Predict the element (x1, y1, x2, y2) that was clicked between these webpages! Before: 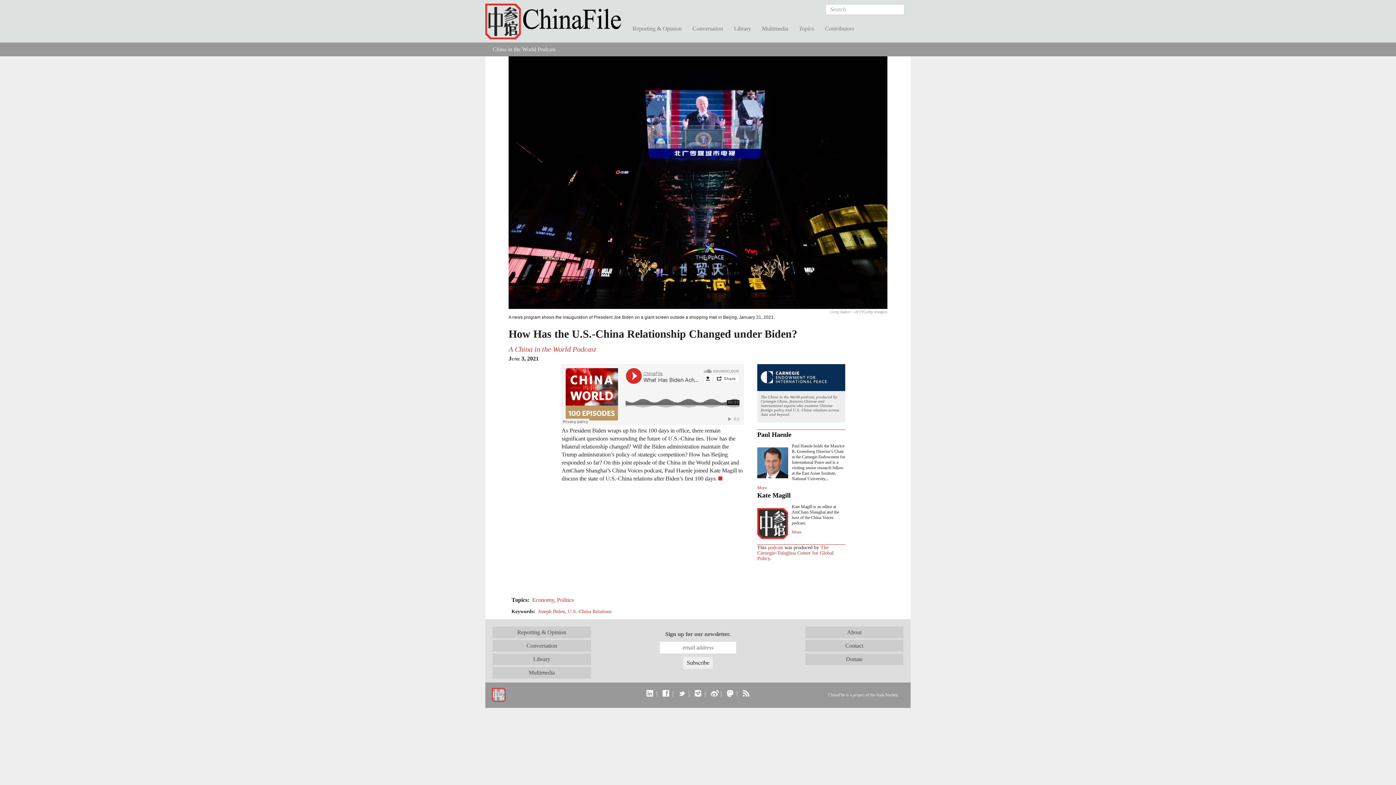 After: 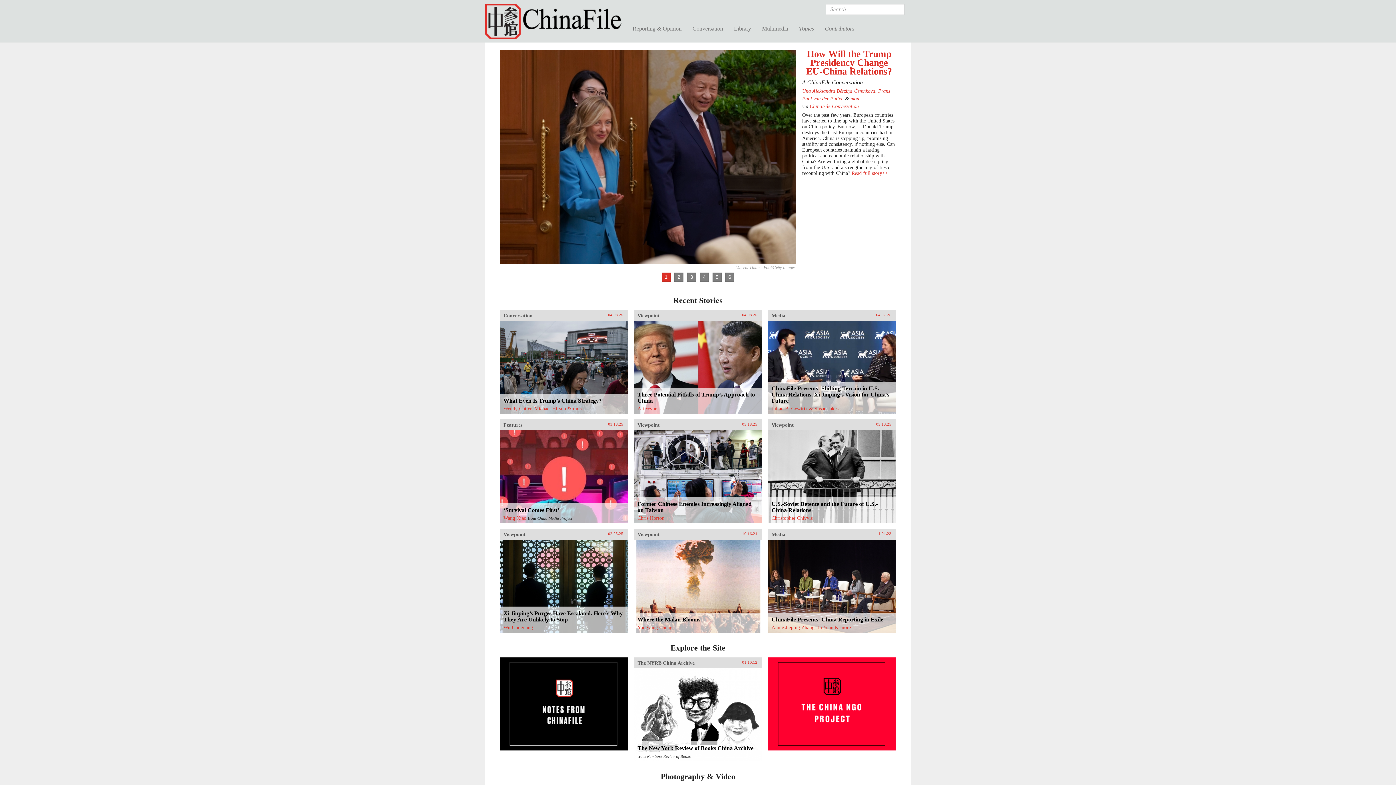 Action: label: ChinaFile bbox: (485, 3, 627, 40)